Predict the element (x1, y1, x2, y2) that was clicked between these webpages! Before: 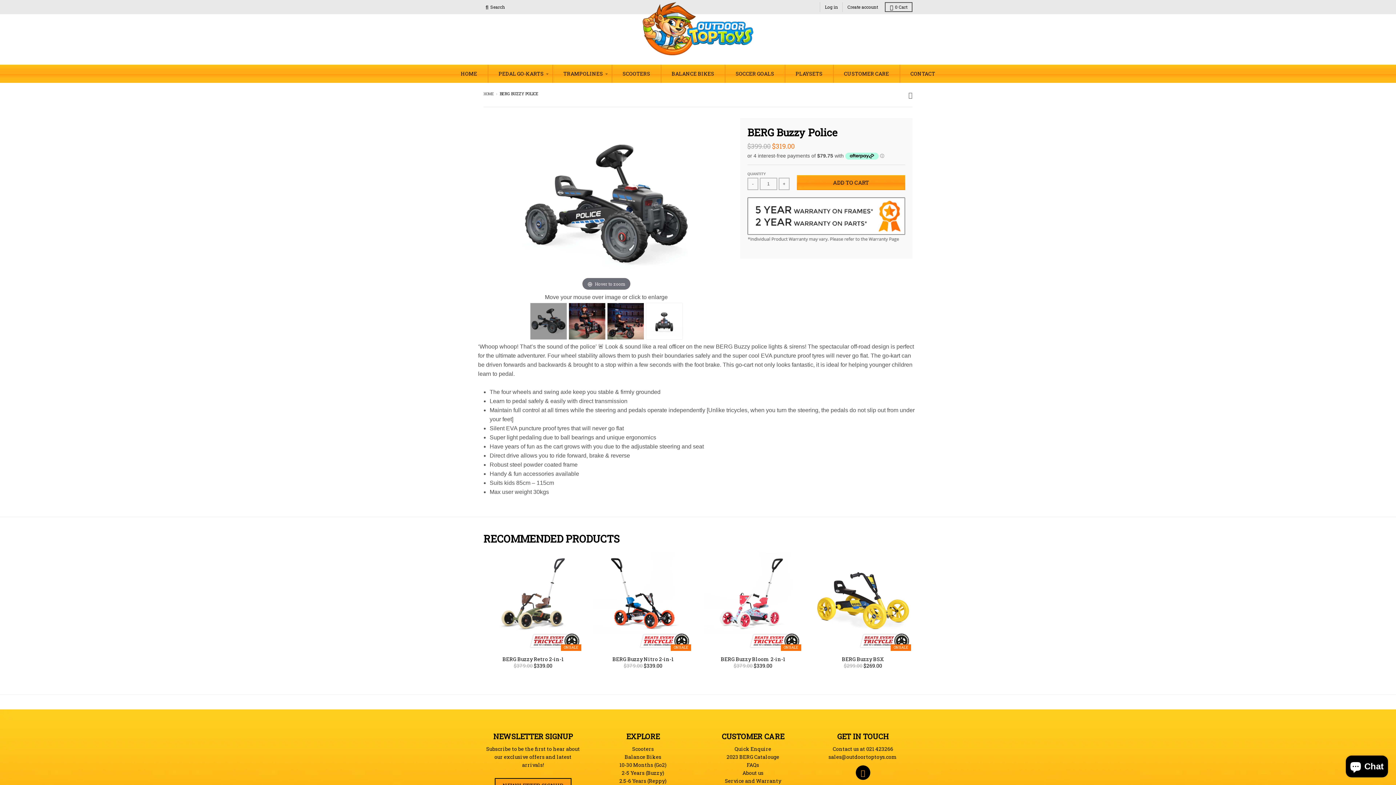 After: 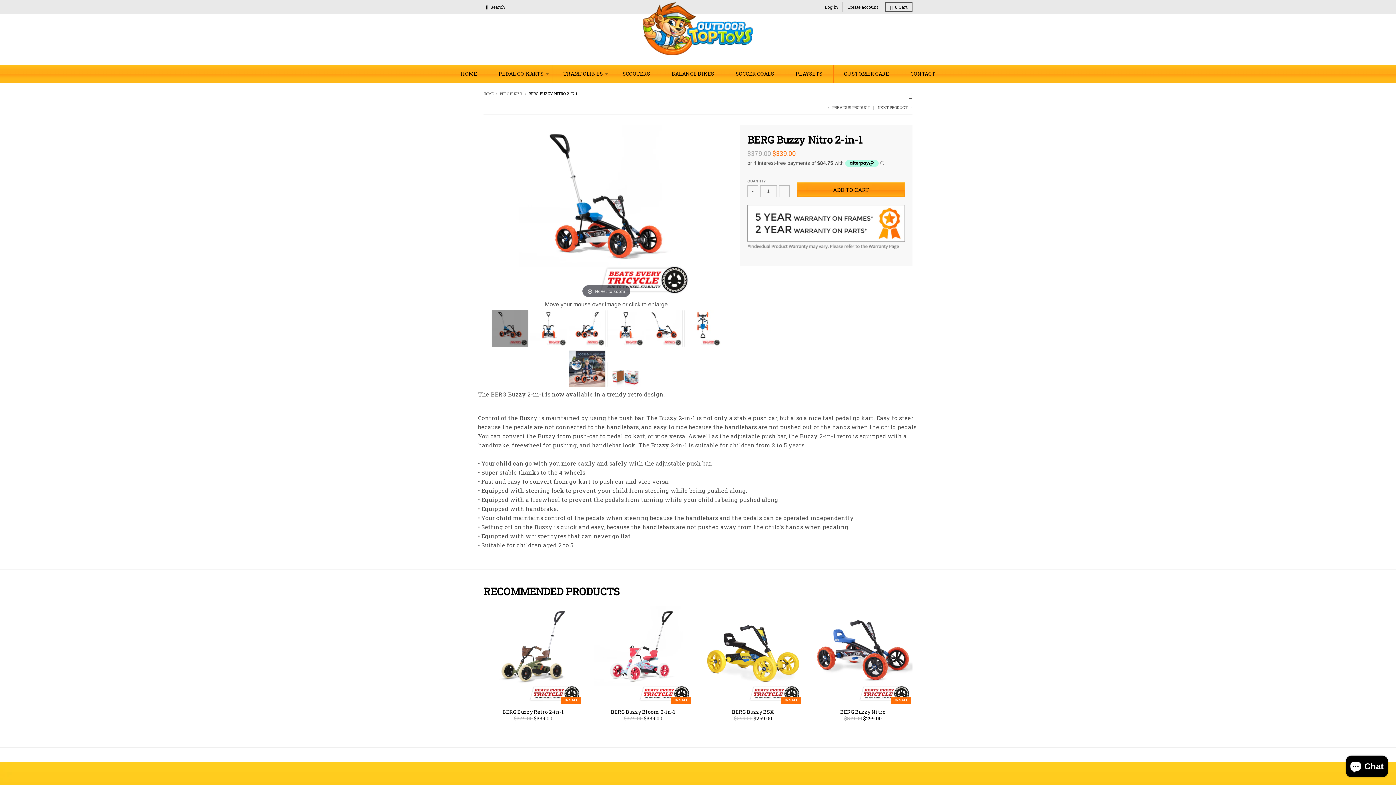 Action: bbox: (593, 656, 692, 662) label: BERG Buzzy Nitro 2-in-1